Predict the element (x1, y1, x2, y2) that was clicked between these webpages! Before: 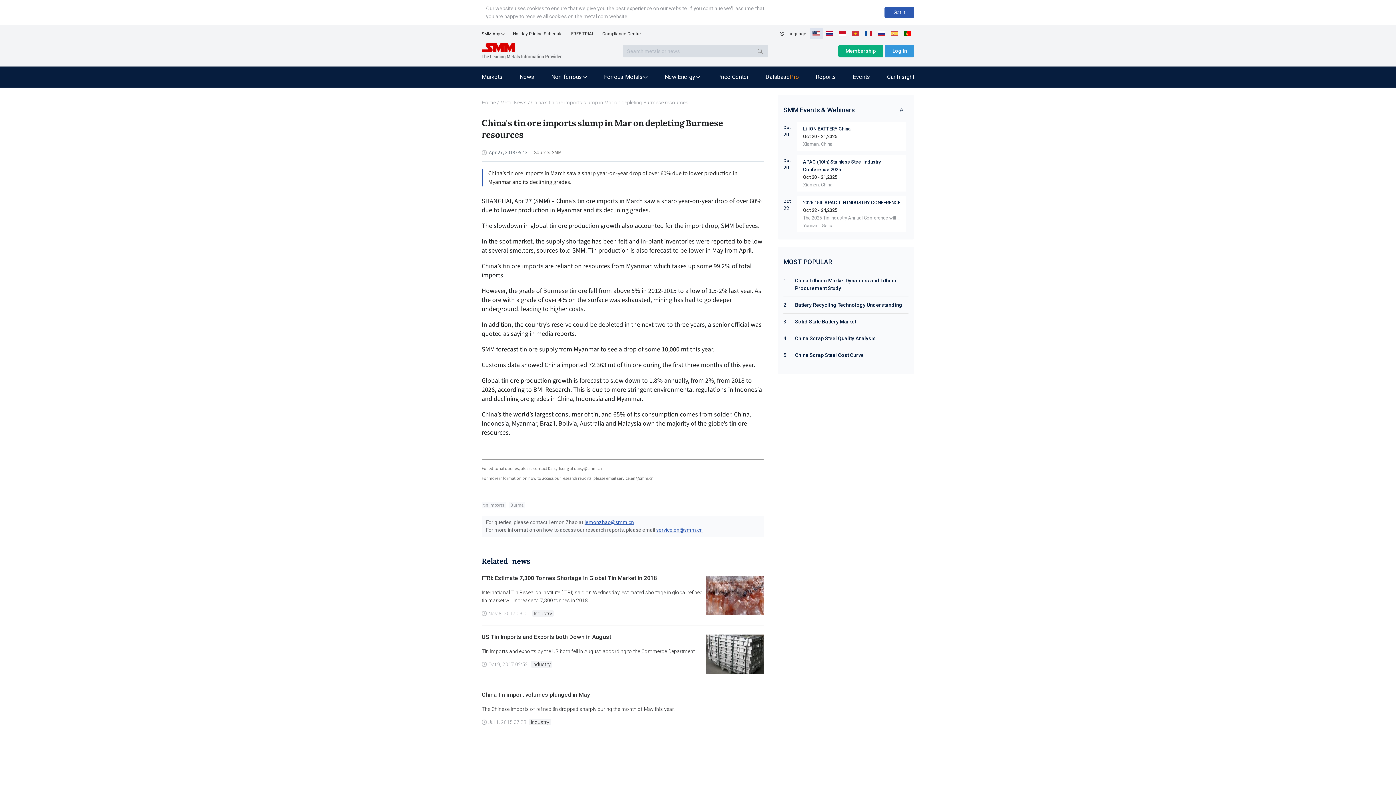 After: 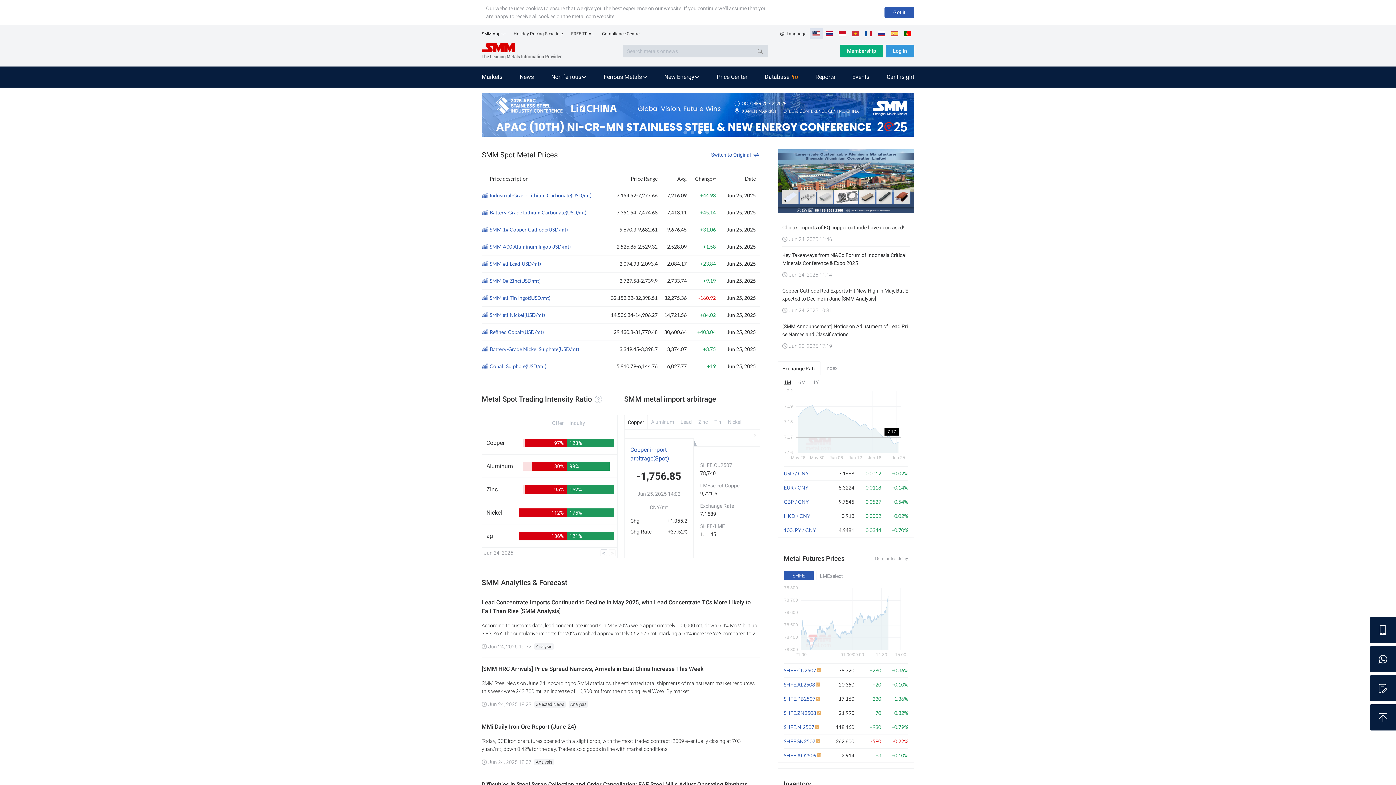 Action: bbox: (481, 98, 496, 106) label: Home